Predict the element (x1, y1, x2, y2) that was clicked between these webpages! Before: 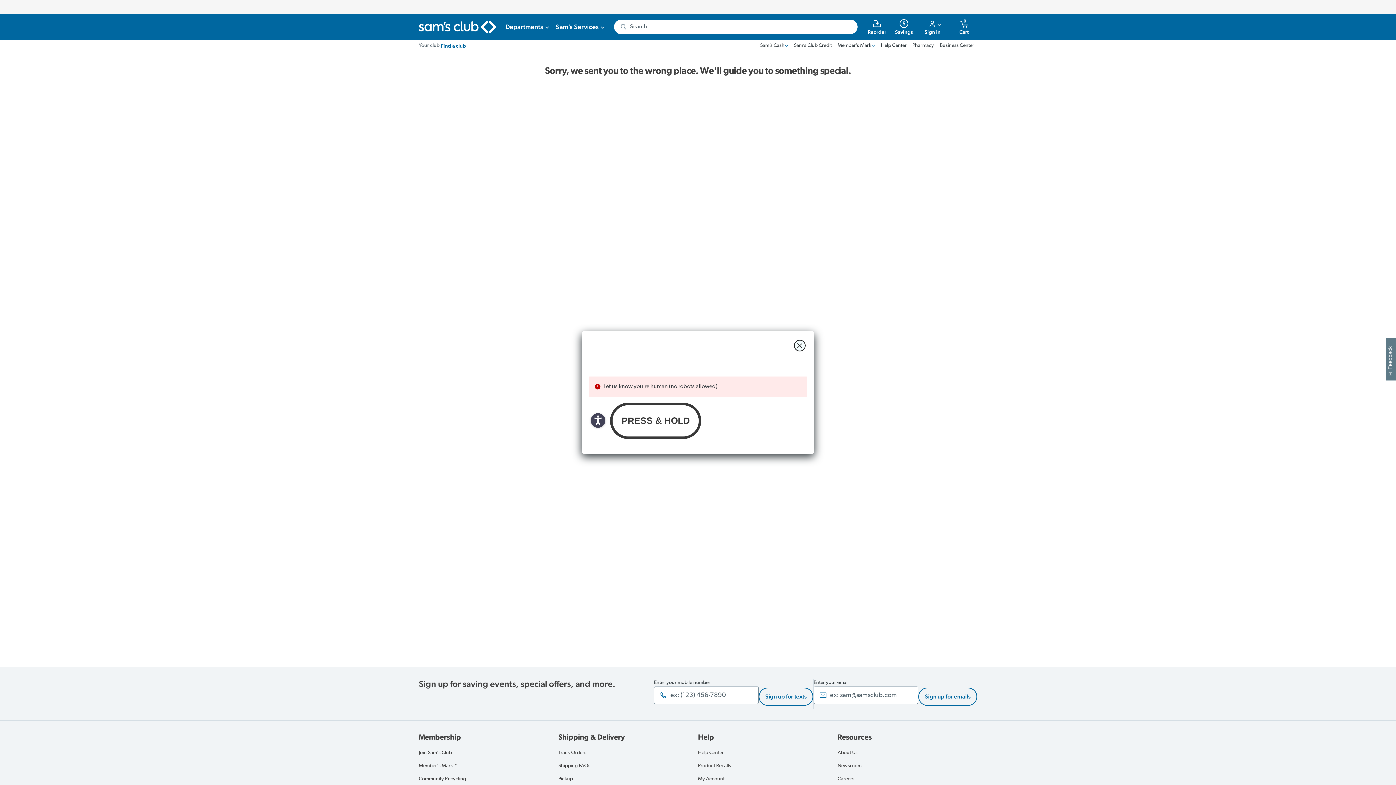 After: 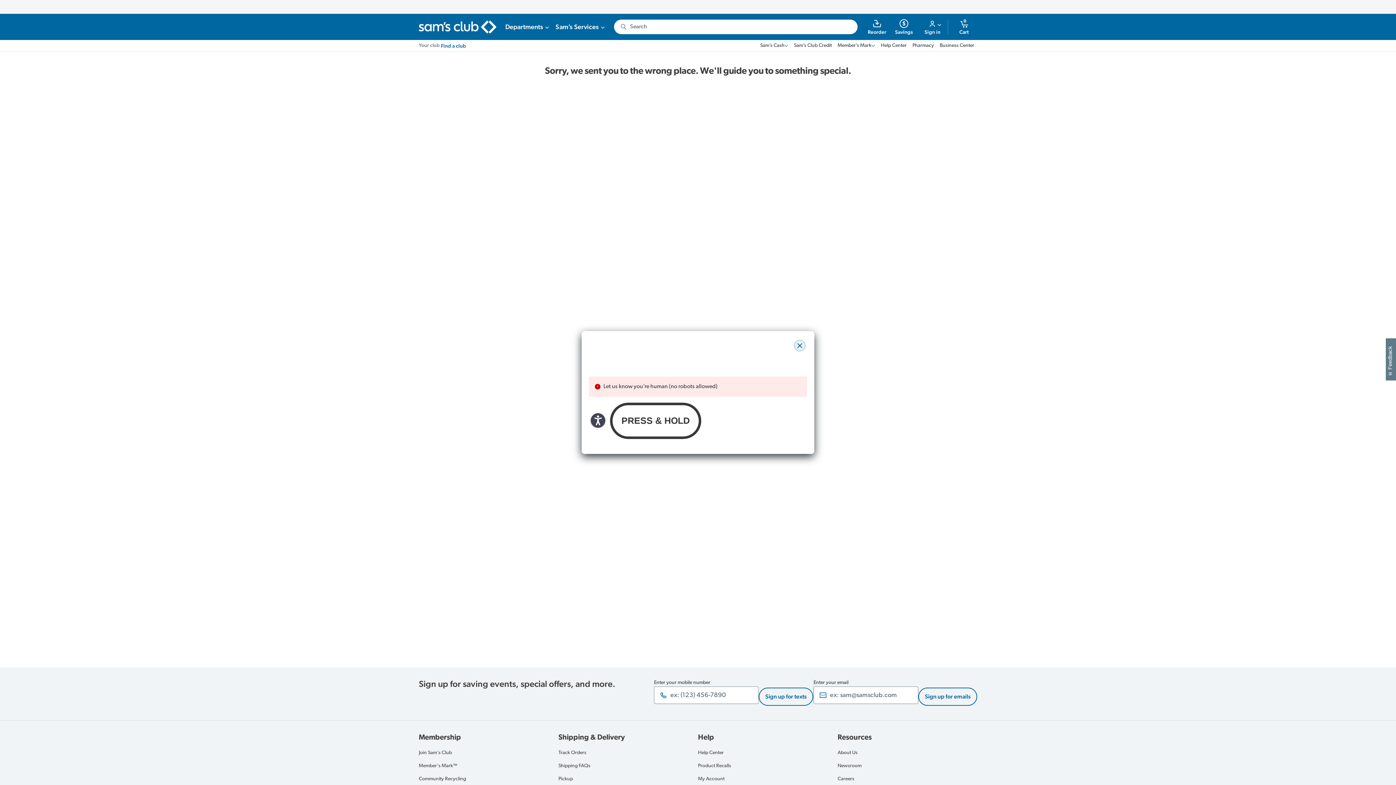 Action: label: close modal bbox: (794, 340, 805, 351)